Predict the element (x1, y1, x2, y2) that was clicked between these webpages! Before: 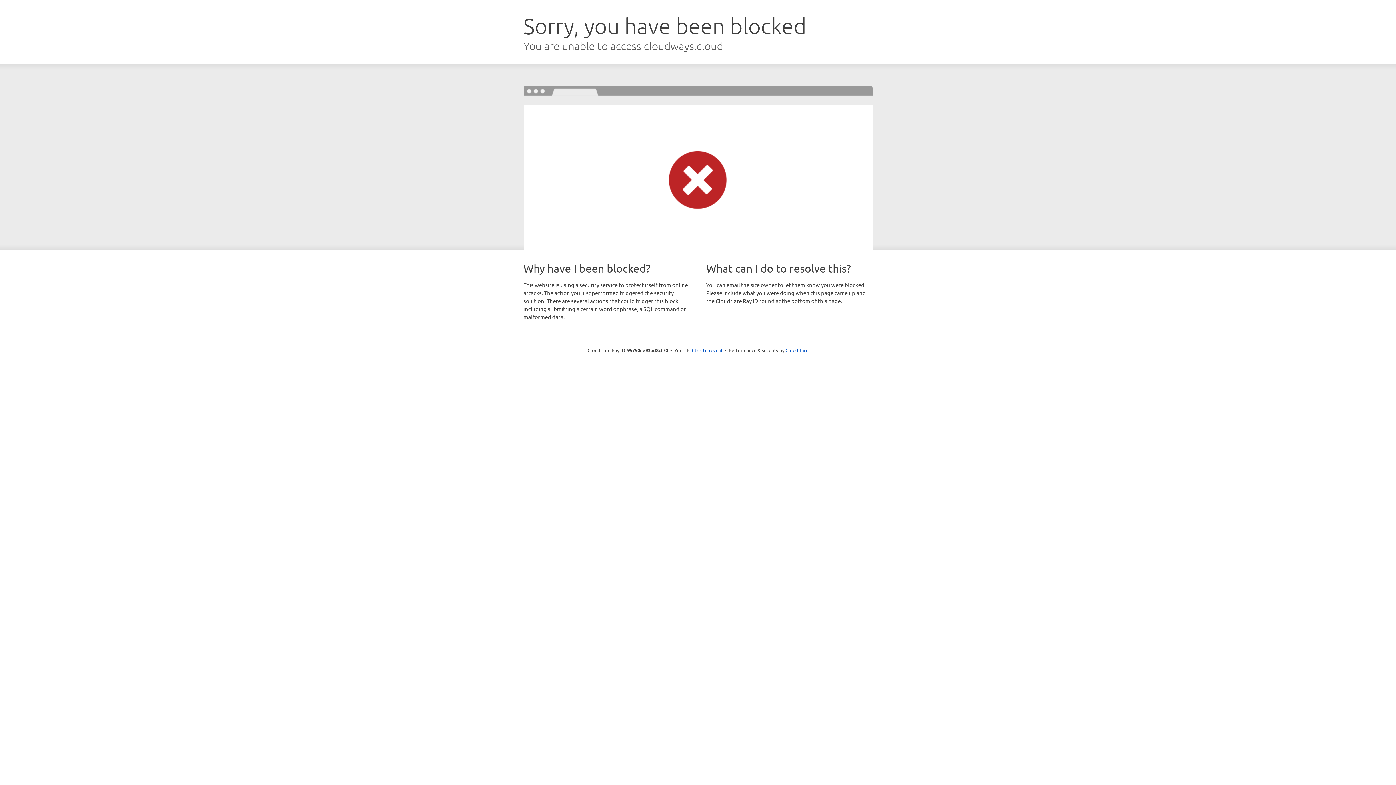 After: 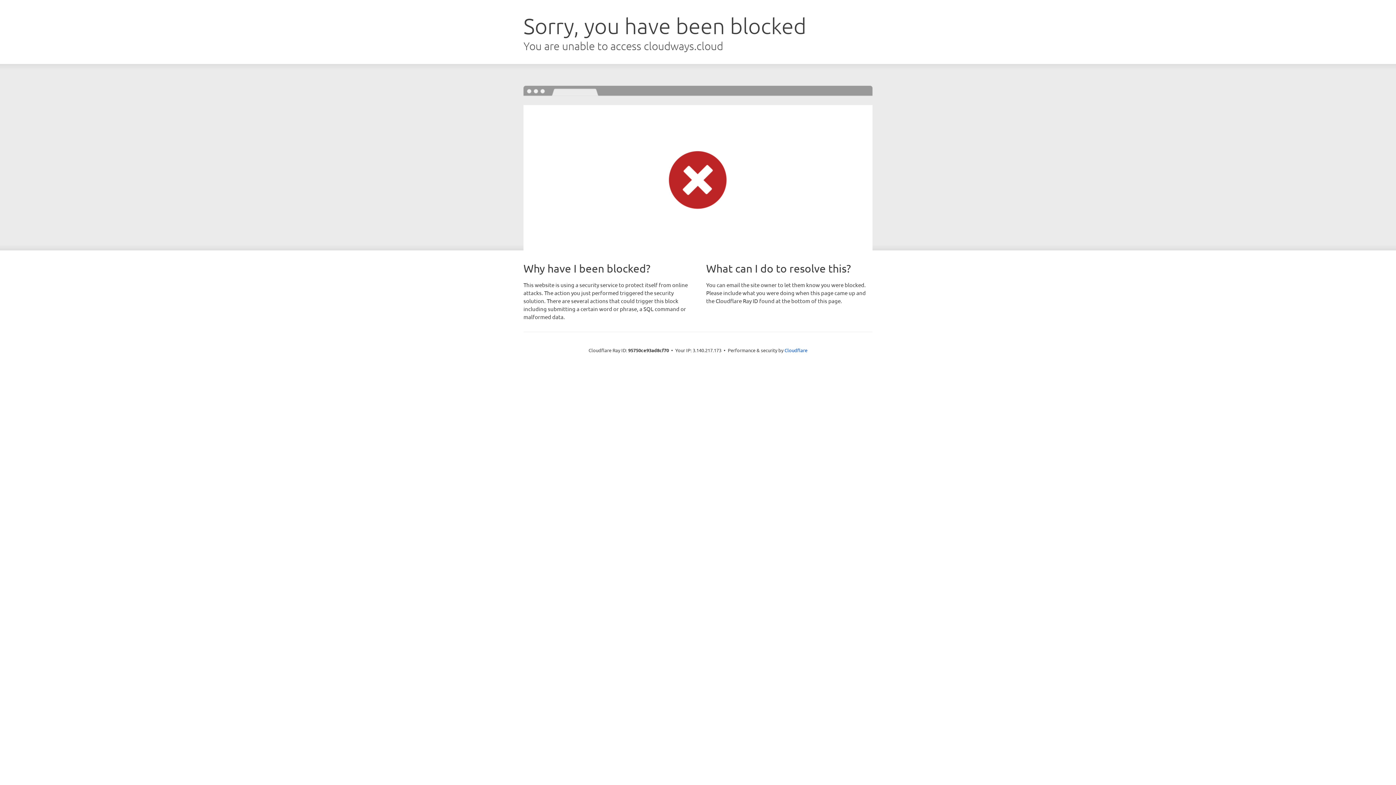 Action: bbox: (692, 346, 722, 353) label: Click to reveal